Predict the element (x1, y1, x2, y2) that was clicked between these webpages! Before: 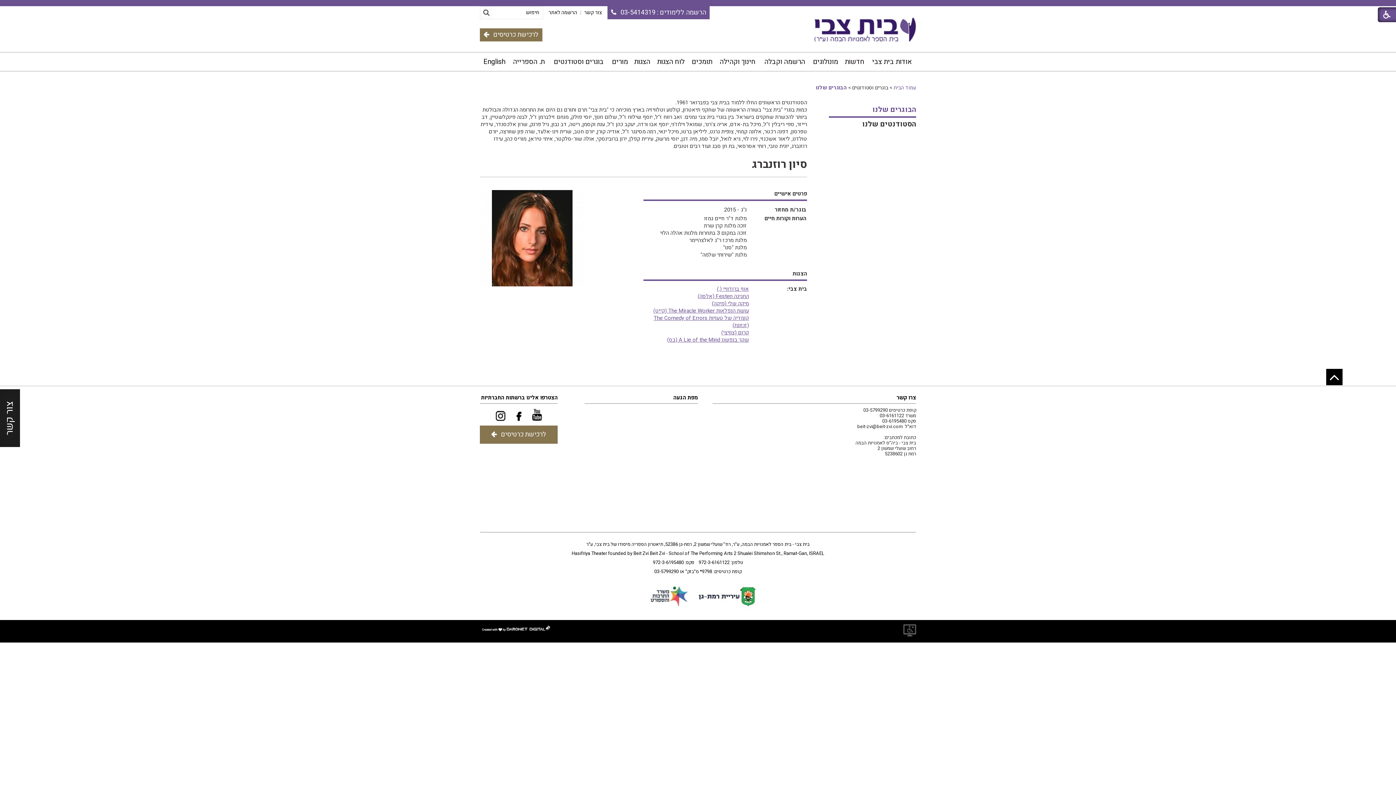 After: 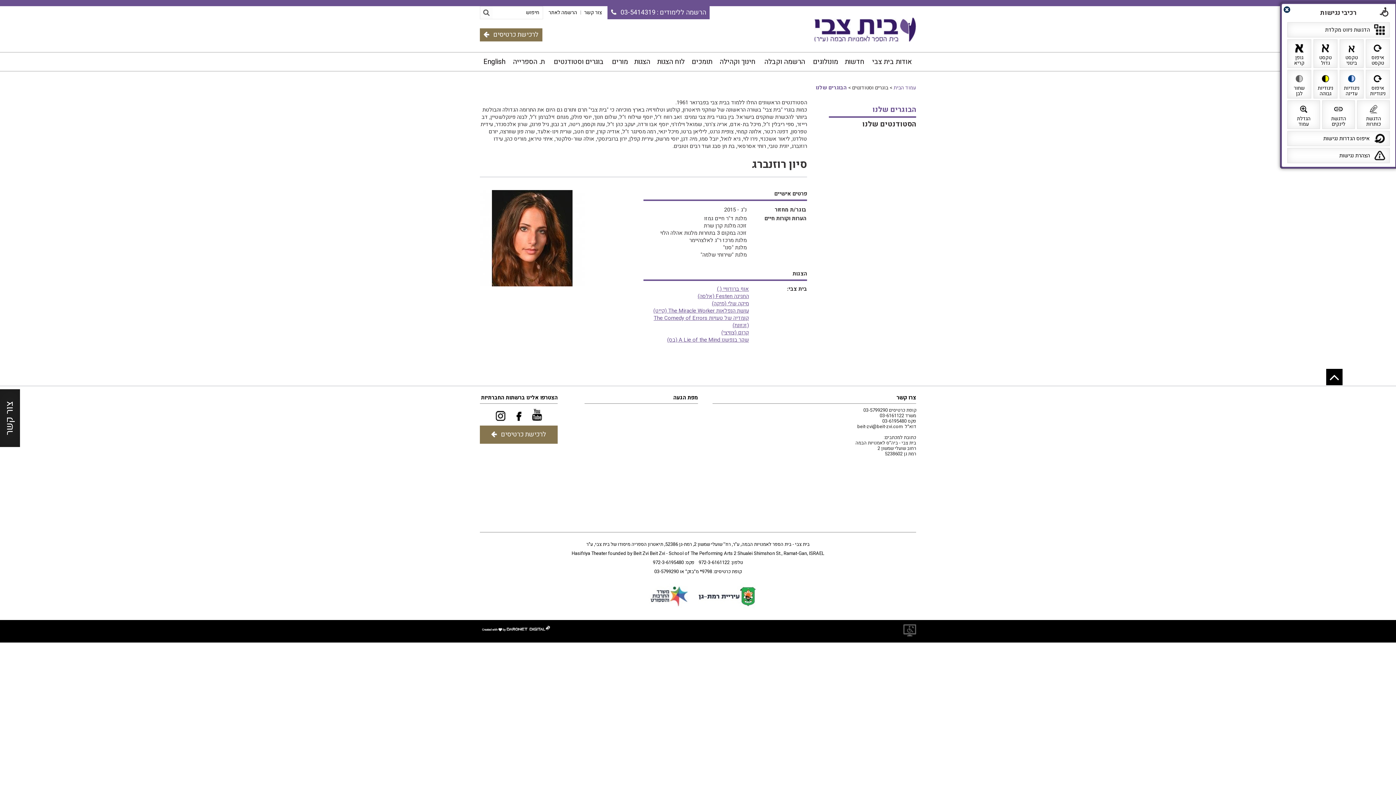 Action: bbox: (1378, 7, 1400, 22)